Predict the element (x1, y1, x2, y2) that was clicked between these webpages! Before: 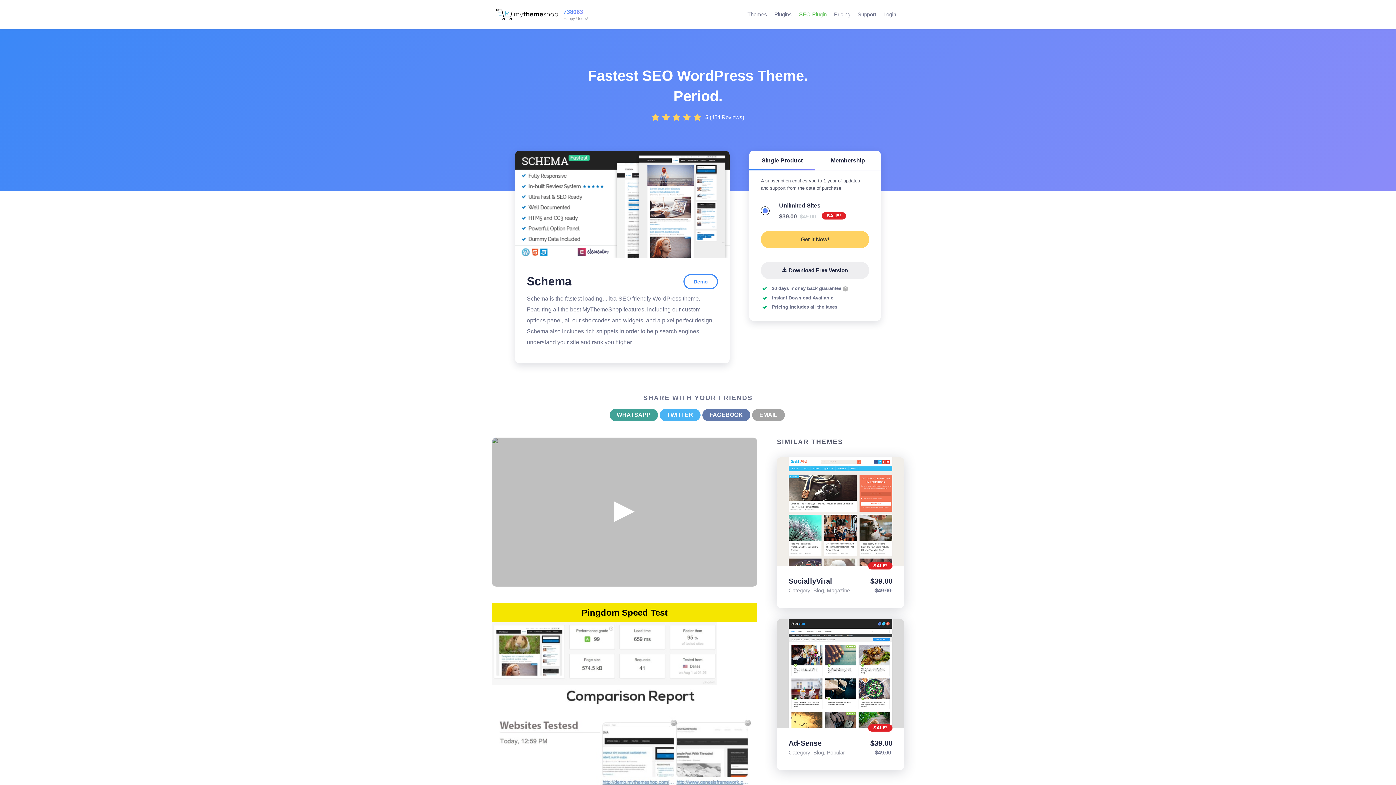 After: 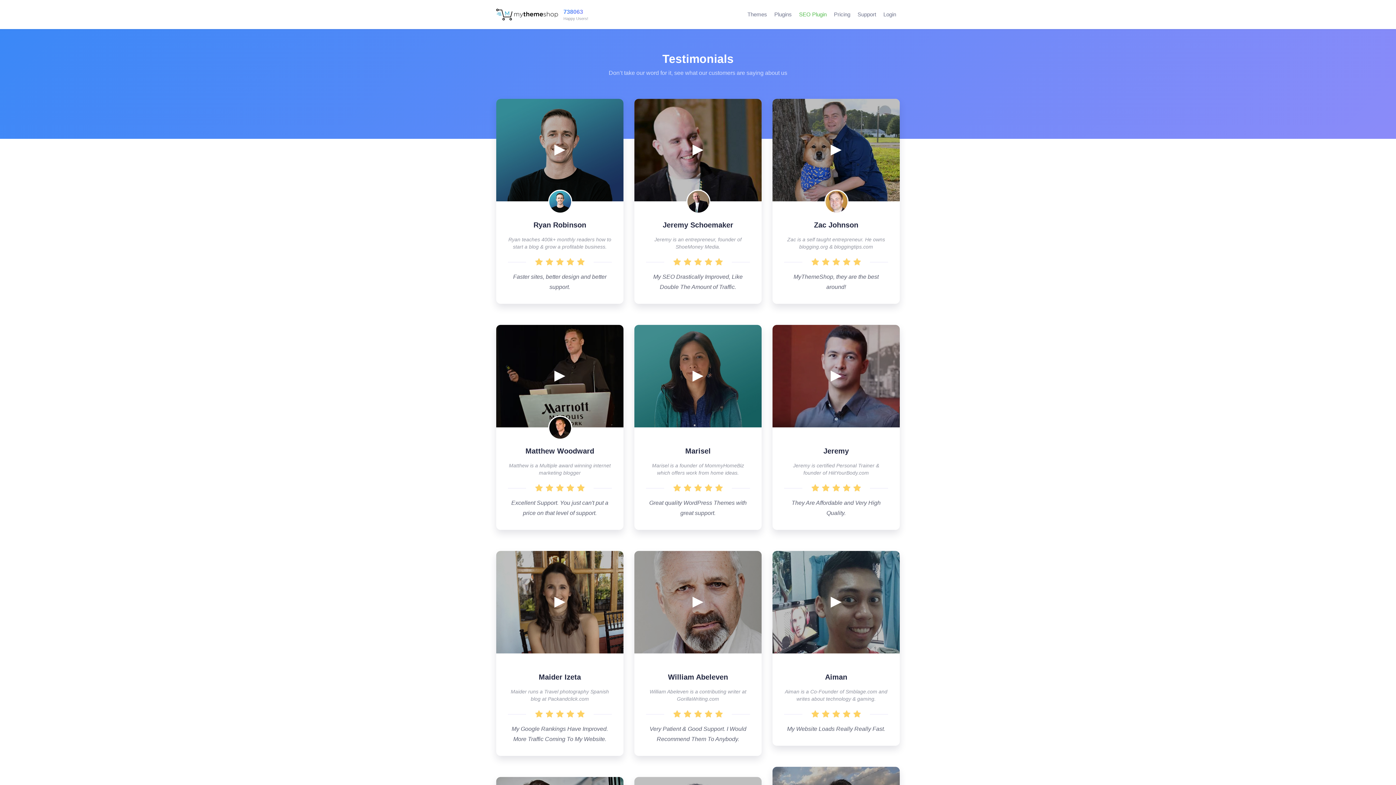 Action: bbox: (563, 9, 588, 20) label: 738063
Happy Users!